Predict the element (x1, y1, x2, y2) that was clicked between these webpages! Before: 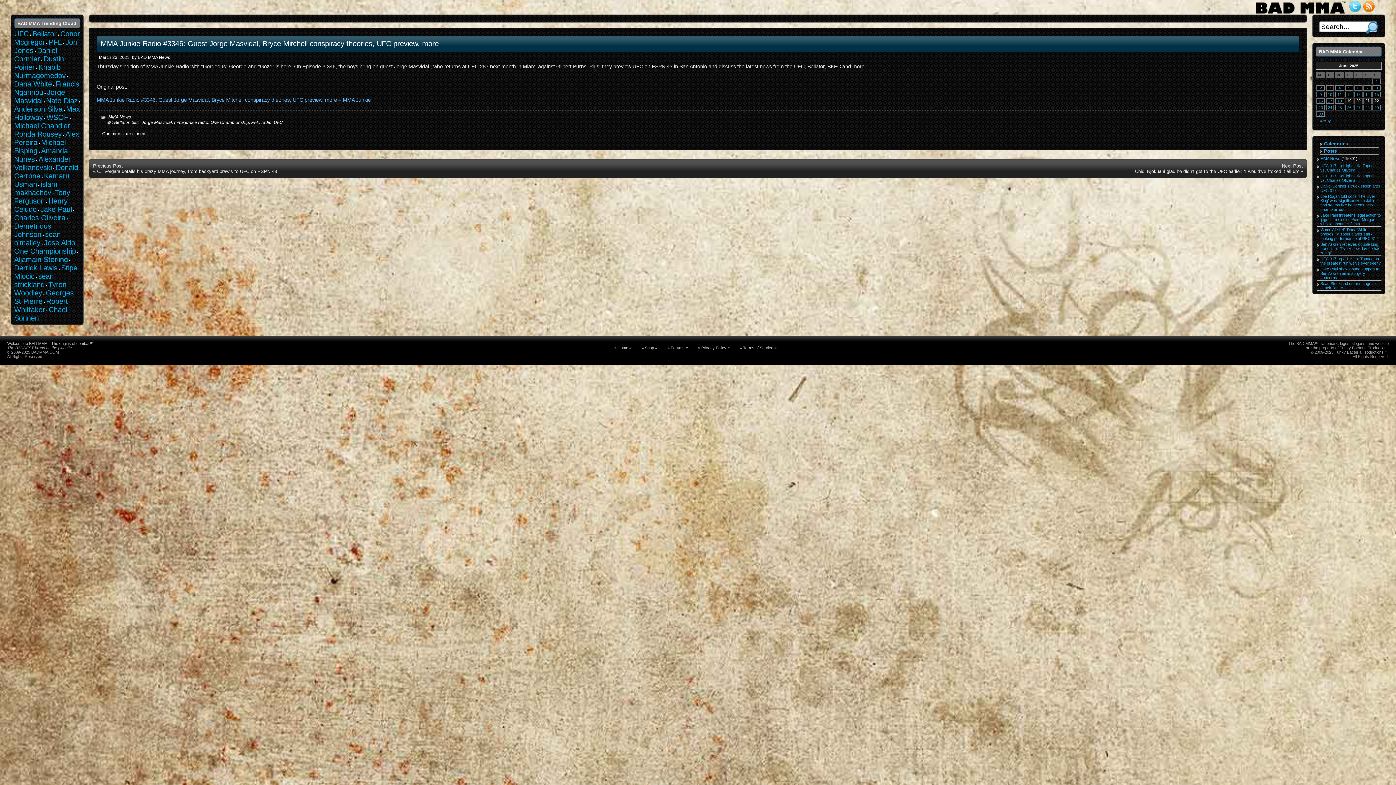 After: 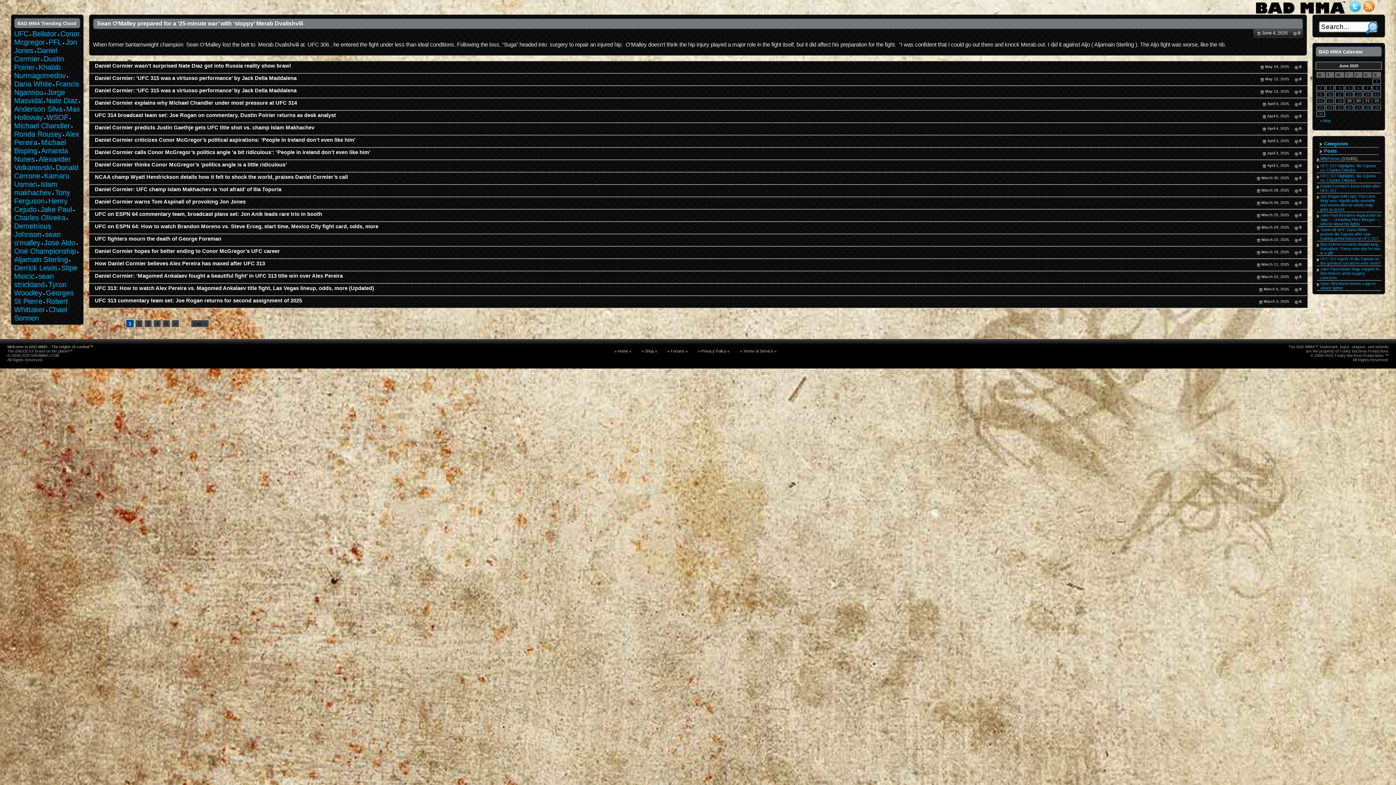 Action: label: Daniel Cormier bbox: (14, 46, 57, 63)